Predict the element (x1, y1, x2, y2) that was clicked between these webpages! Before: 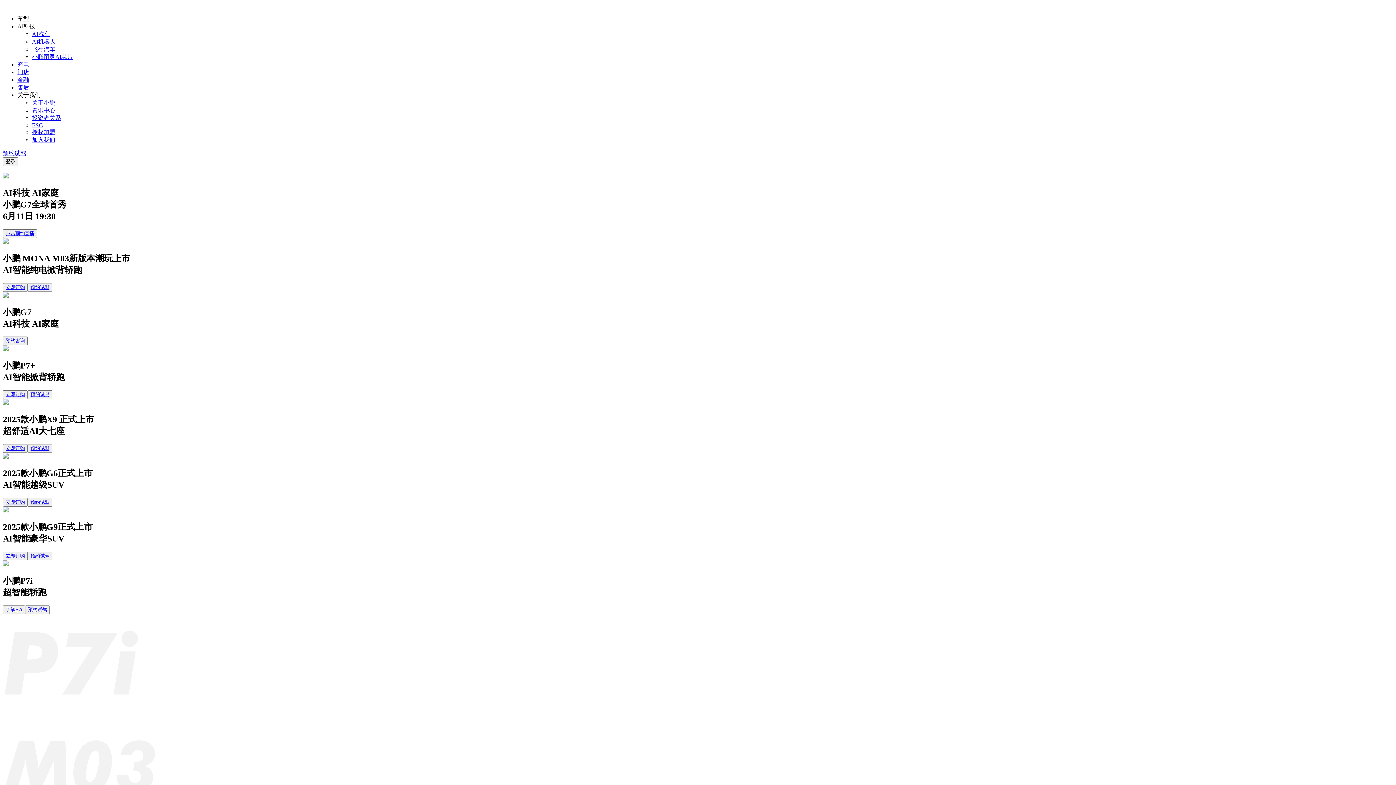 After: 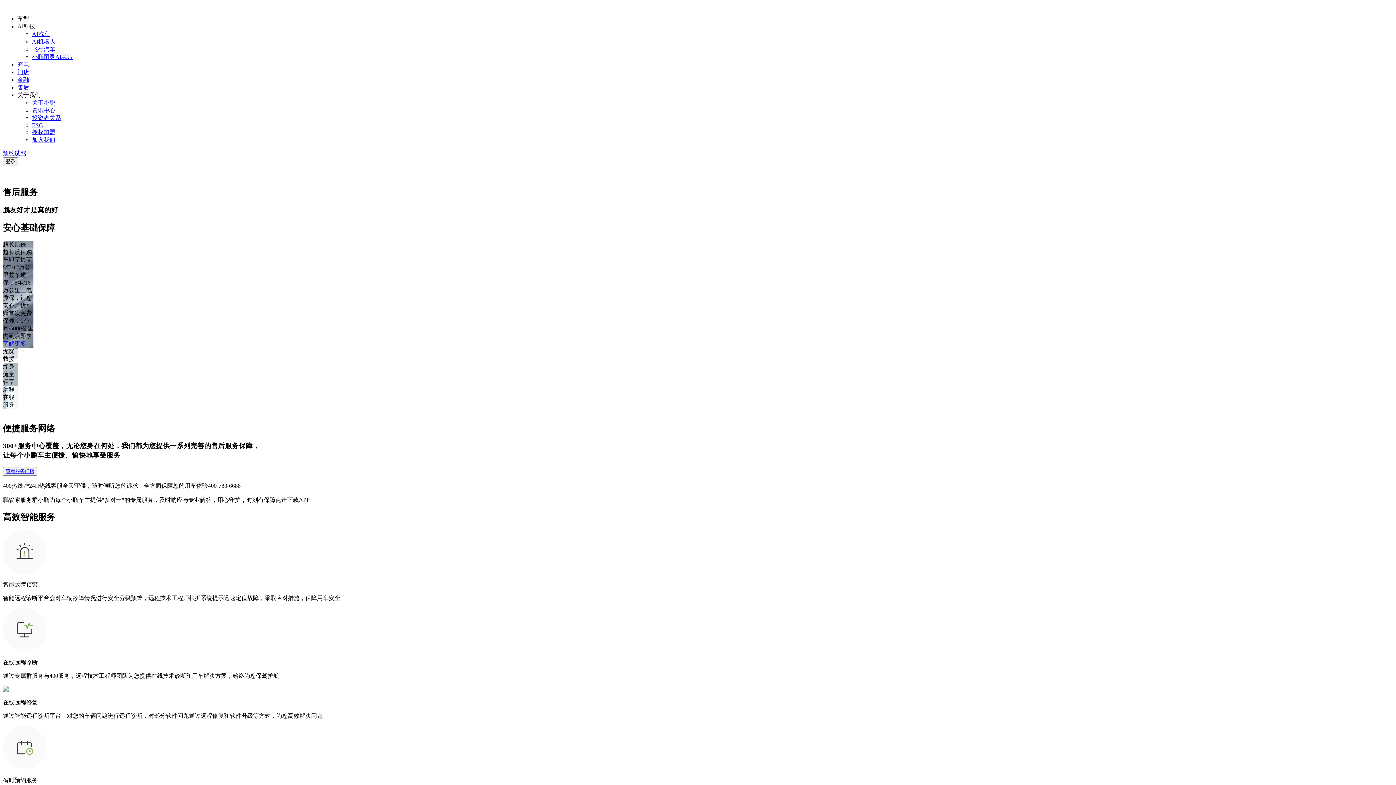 Action: bbox: (17, 84, 29, 90) label: 售后